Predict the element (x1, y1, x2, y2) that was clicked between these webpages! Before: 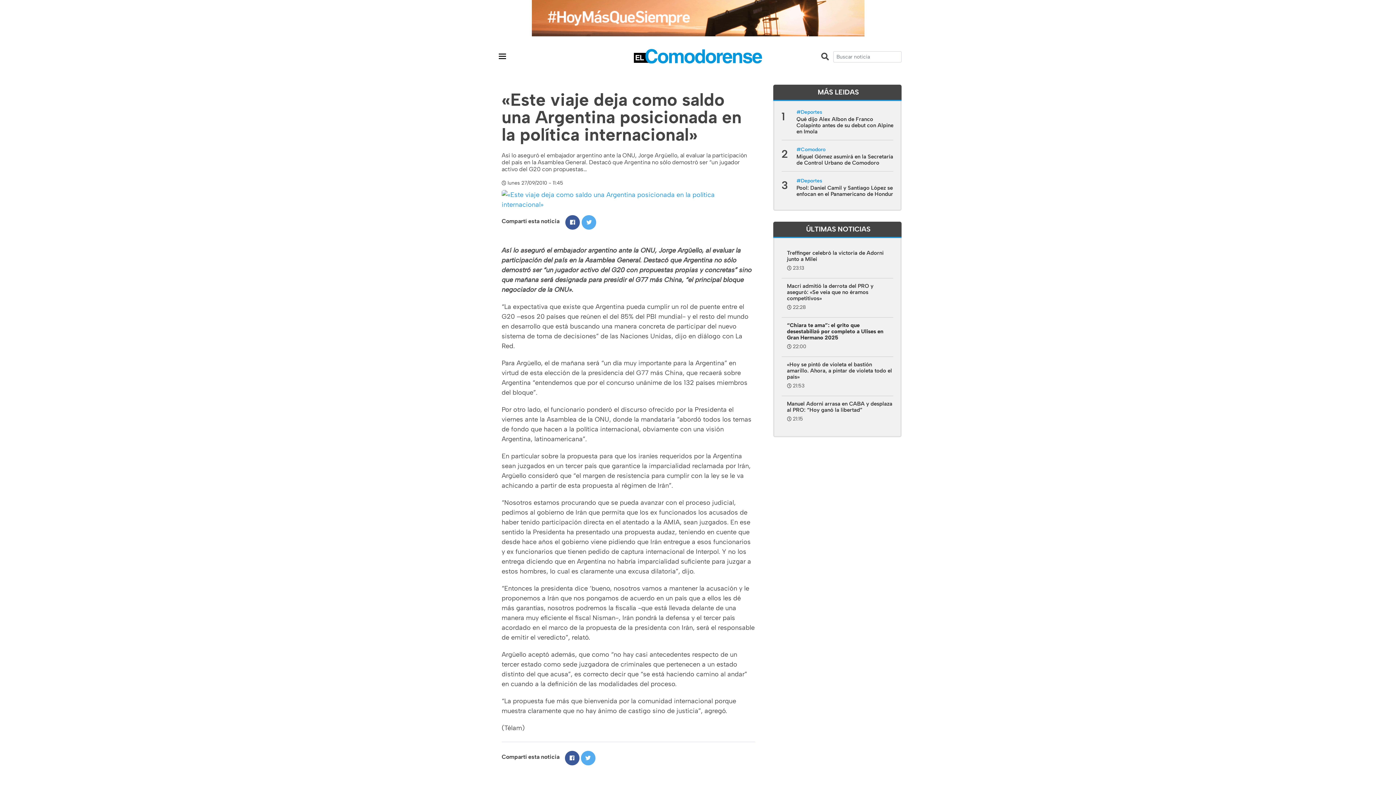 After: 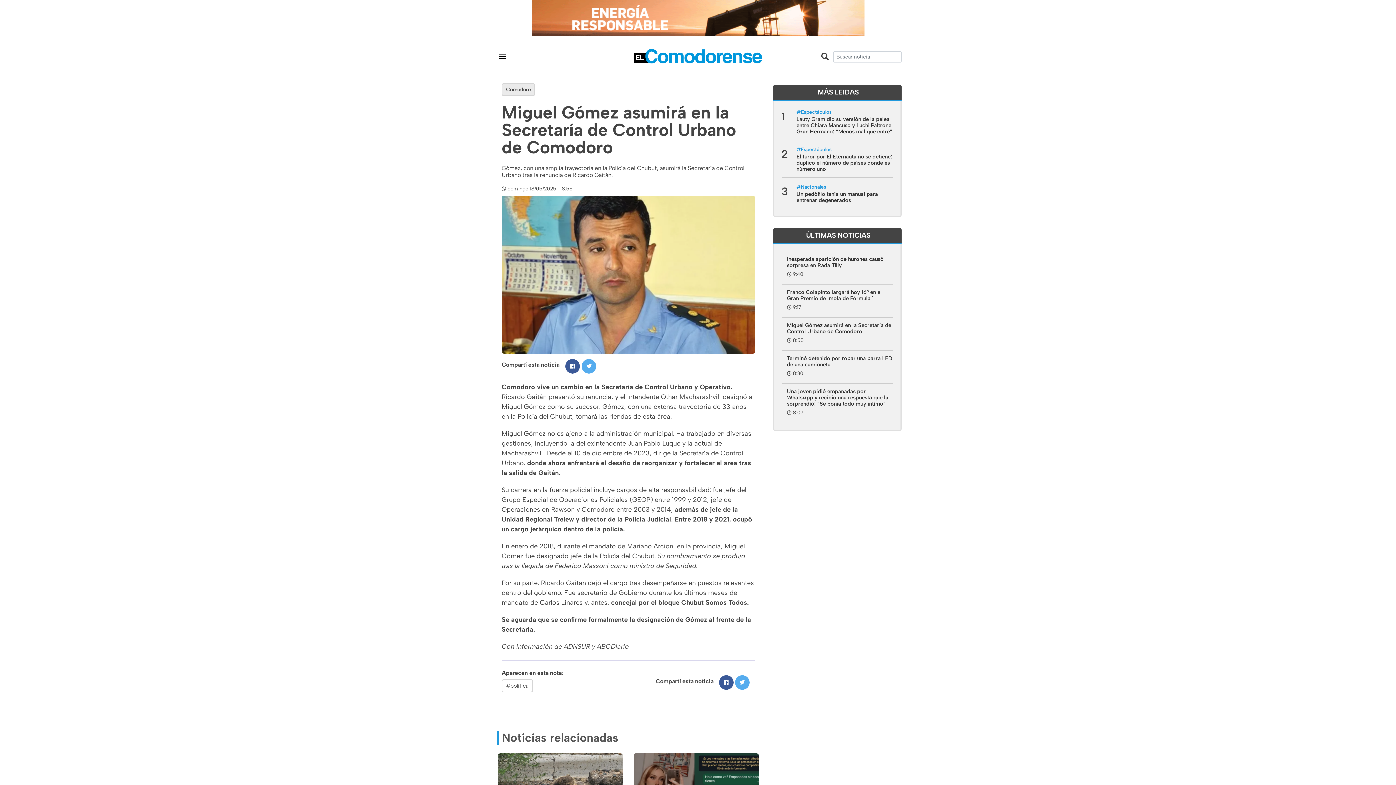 Action: label: Miguel Gómez asumirá en la Secretaría de Control Urbano de Comodoro bbox: (796, 153, 893, 166)